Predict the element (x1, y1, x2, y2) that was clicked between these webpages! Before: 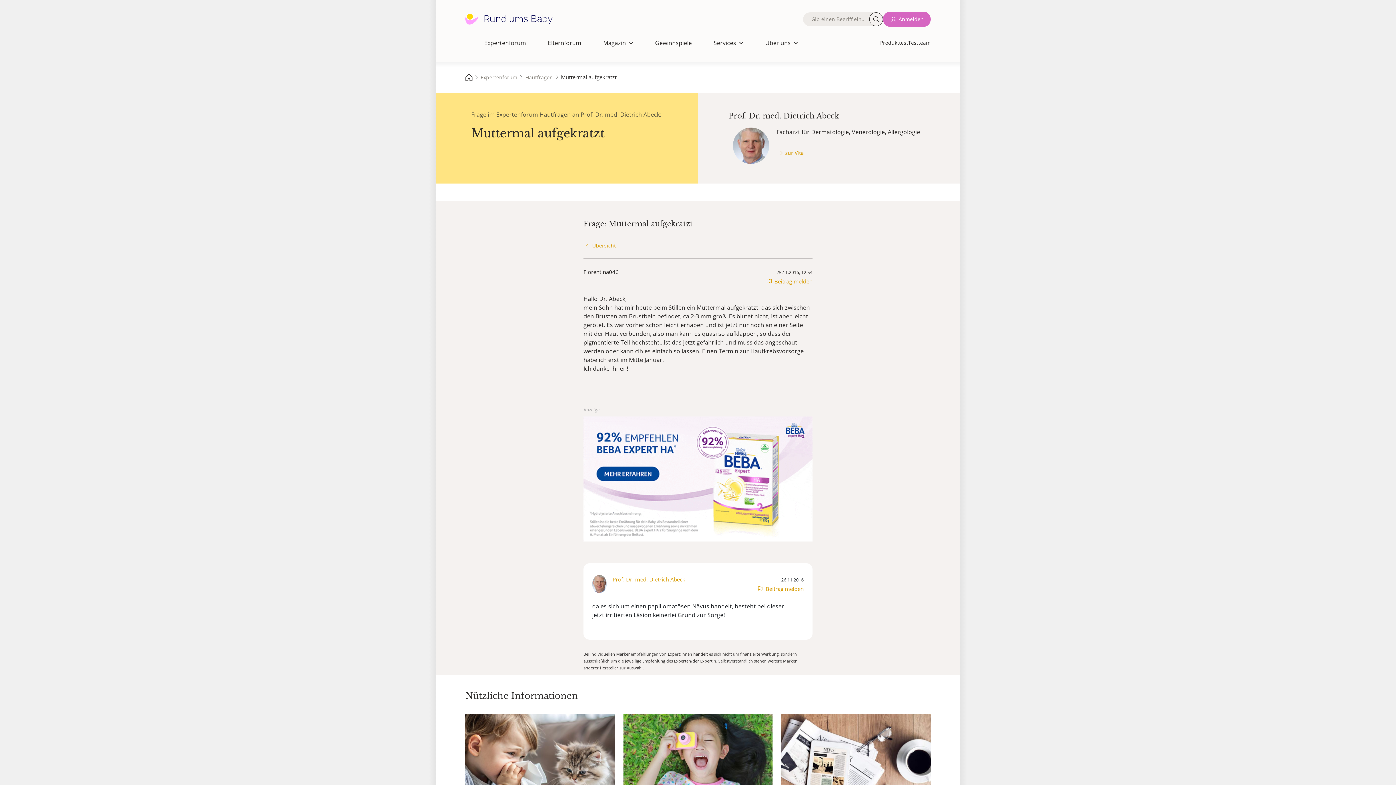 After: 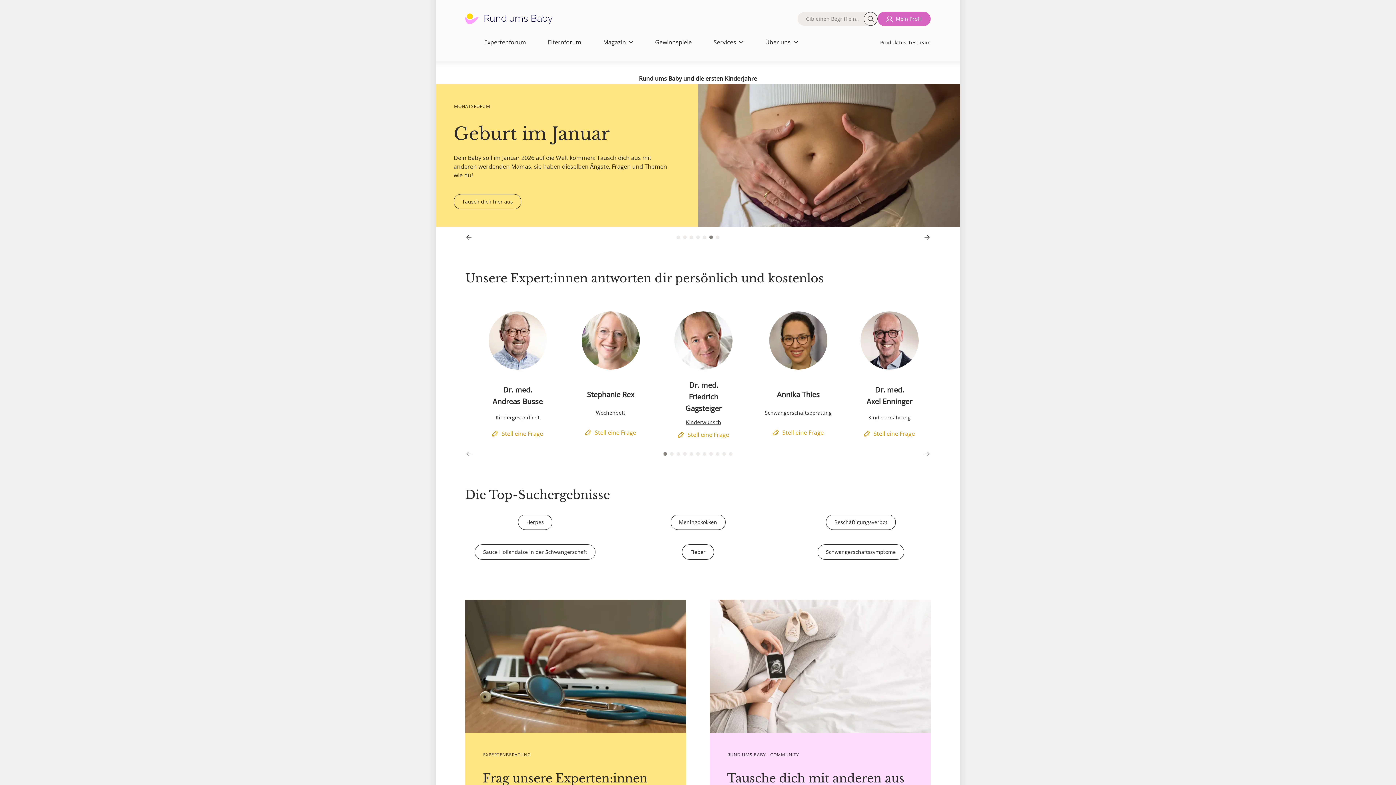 Action: bbox: (465, 12, 552, 26)